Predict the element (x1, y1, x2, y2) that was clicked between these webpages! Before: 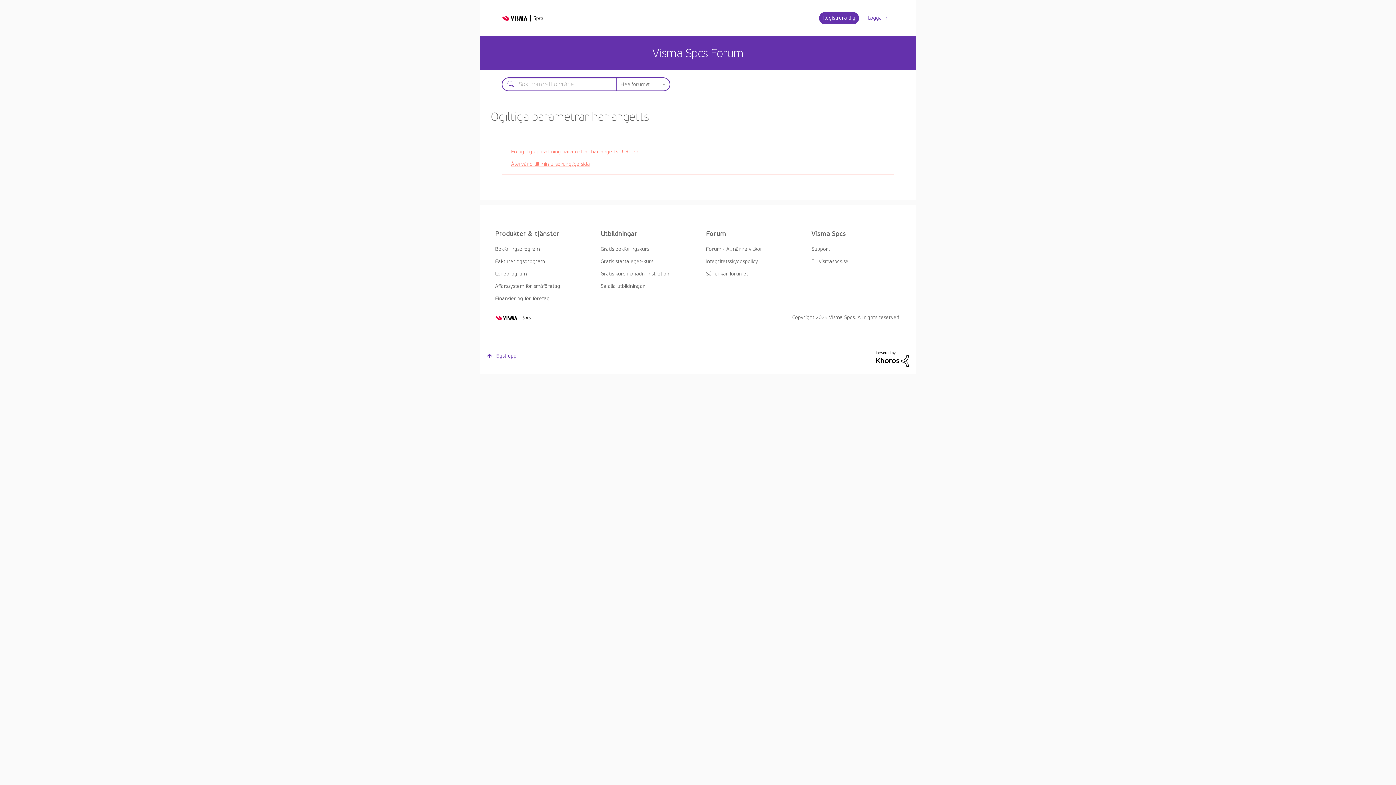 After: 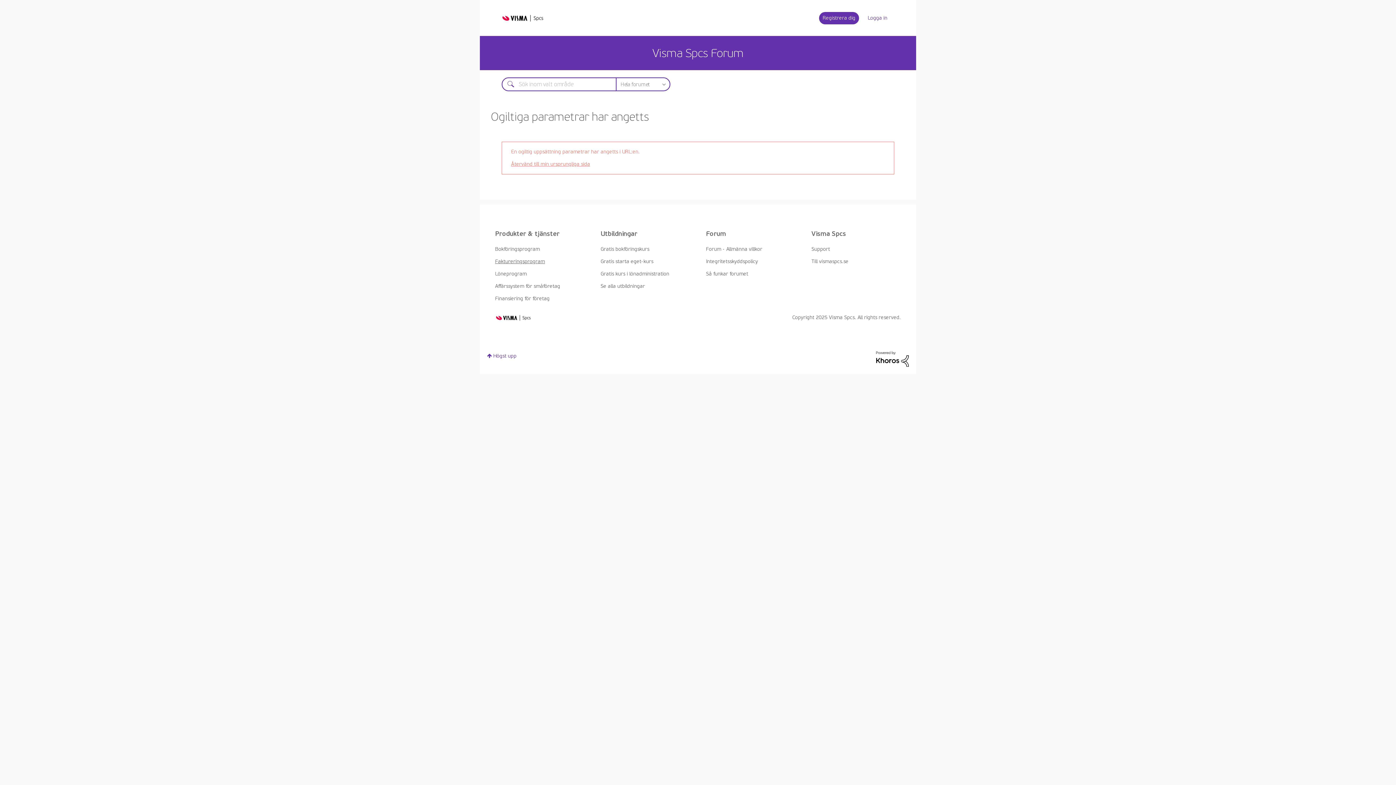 Action: label: Faktureringsprogram bbox: (495, 258, 545, 264)